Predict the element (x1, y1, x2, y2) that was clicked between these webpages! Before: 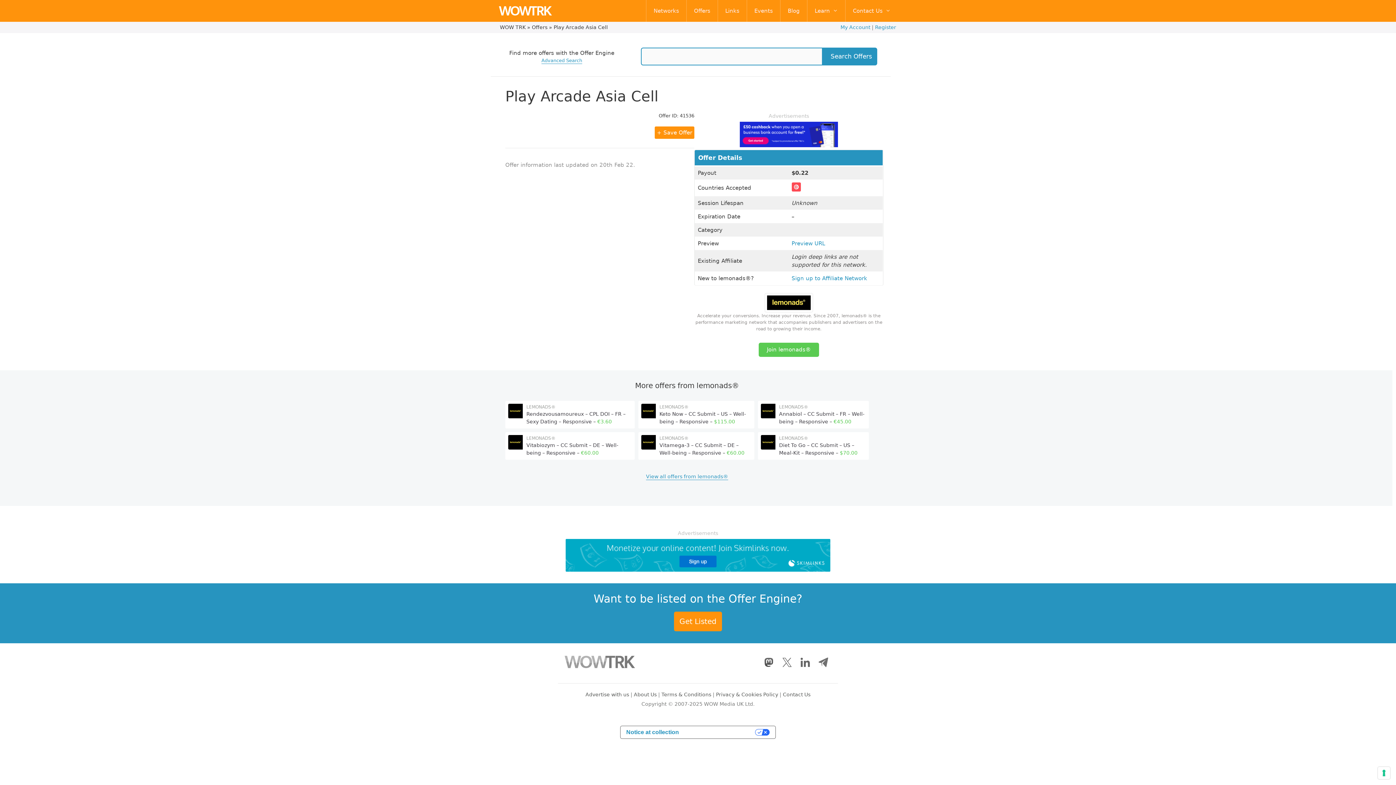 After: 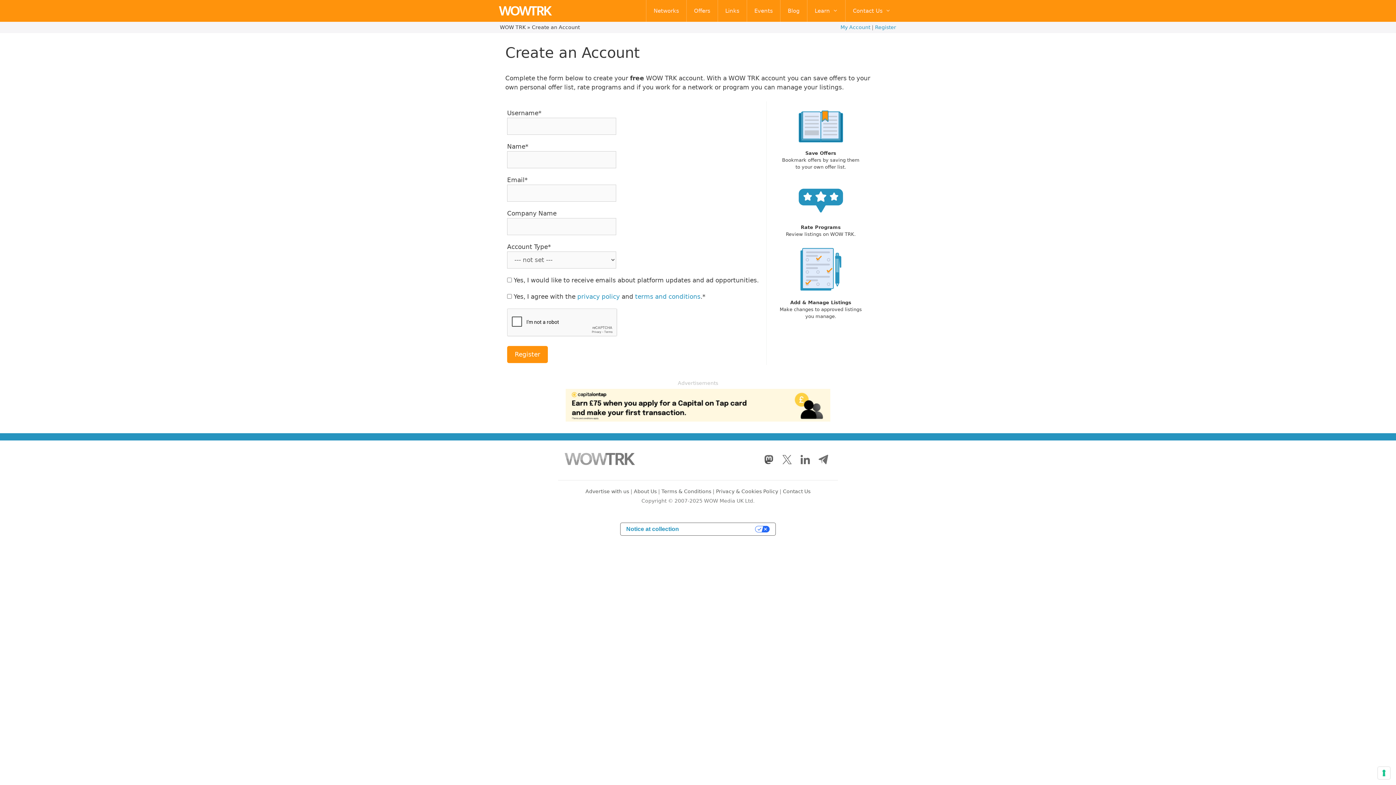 Action: label: Register bbox: (875, 24, 896, 30)